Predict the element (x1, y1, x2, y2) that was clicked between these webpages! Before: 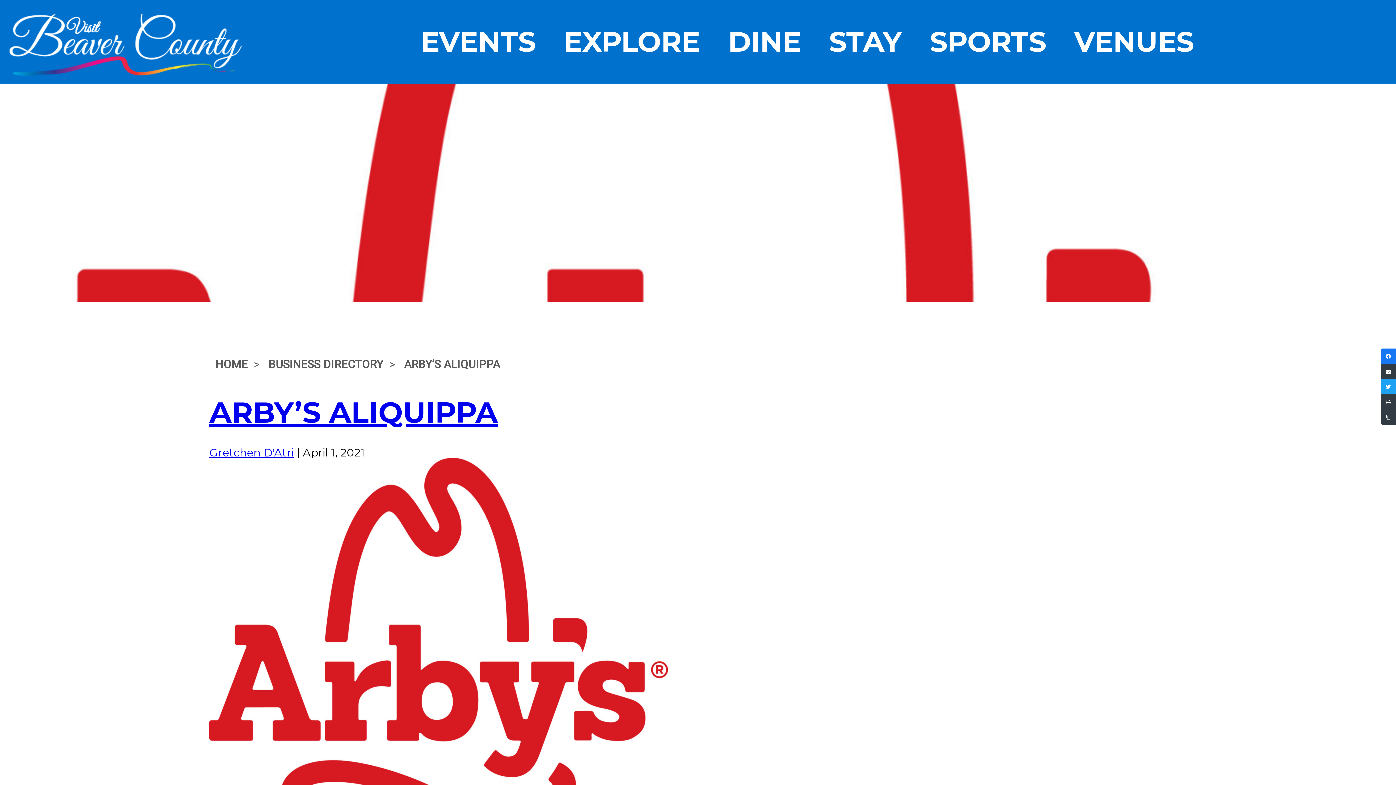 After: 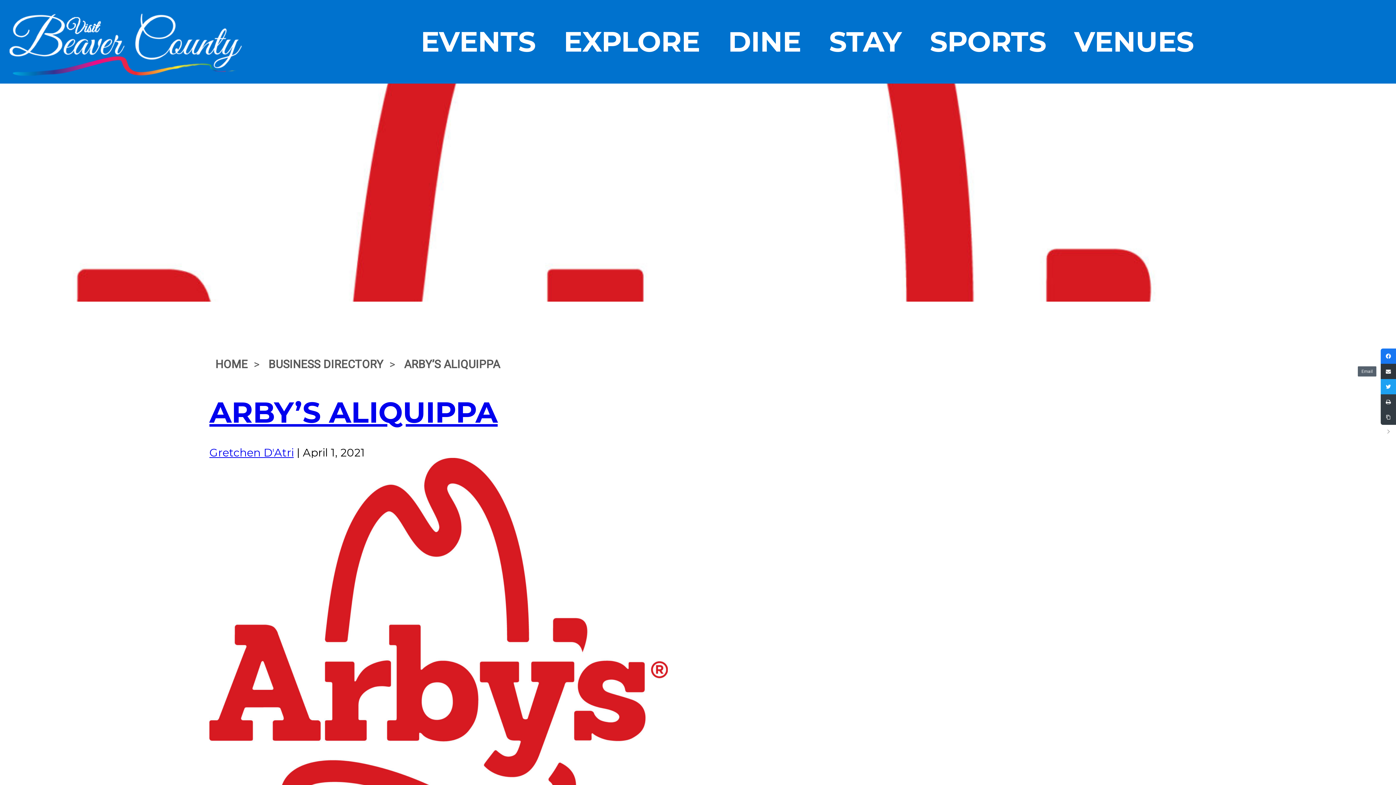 Action: bbox: (1381, 364, 1396, 379)